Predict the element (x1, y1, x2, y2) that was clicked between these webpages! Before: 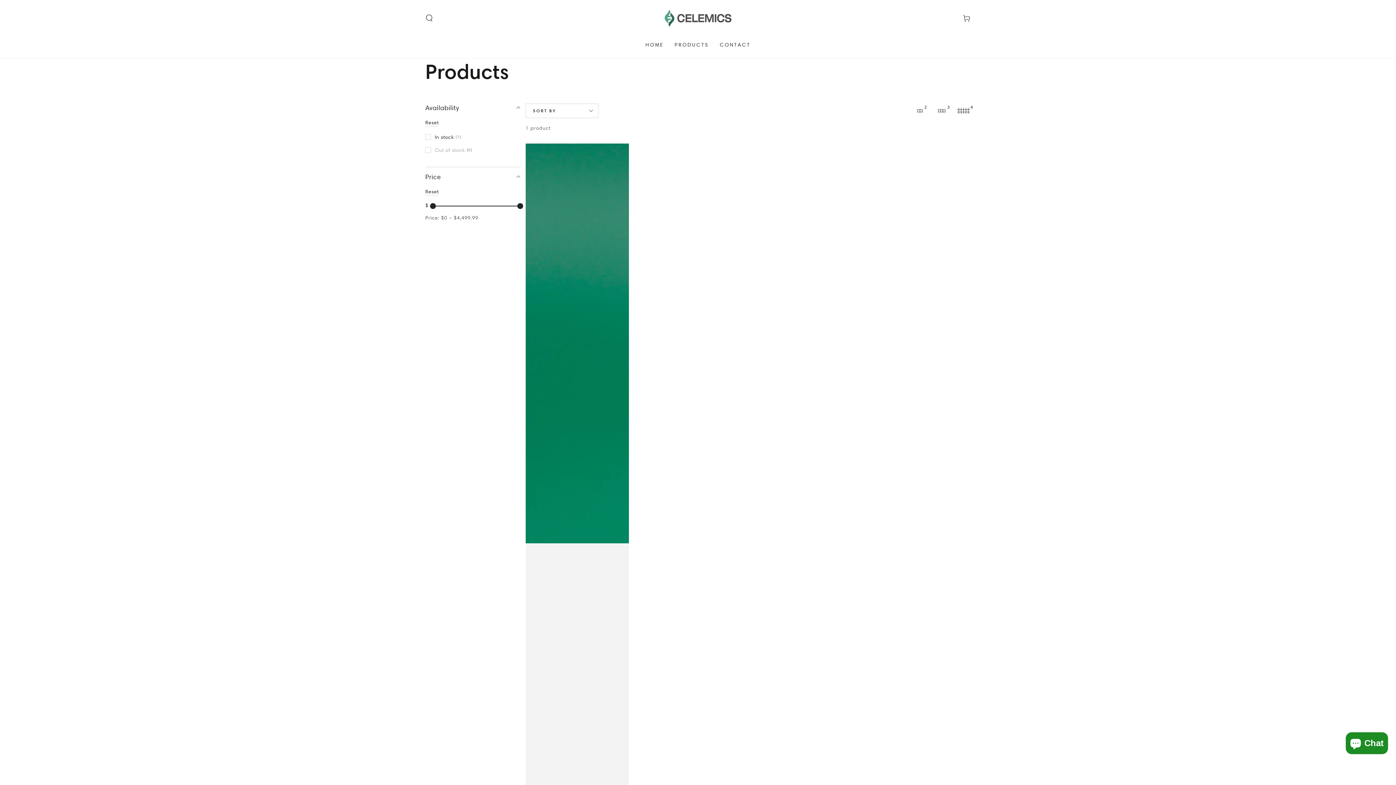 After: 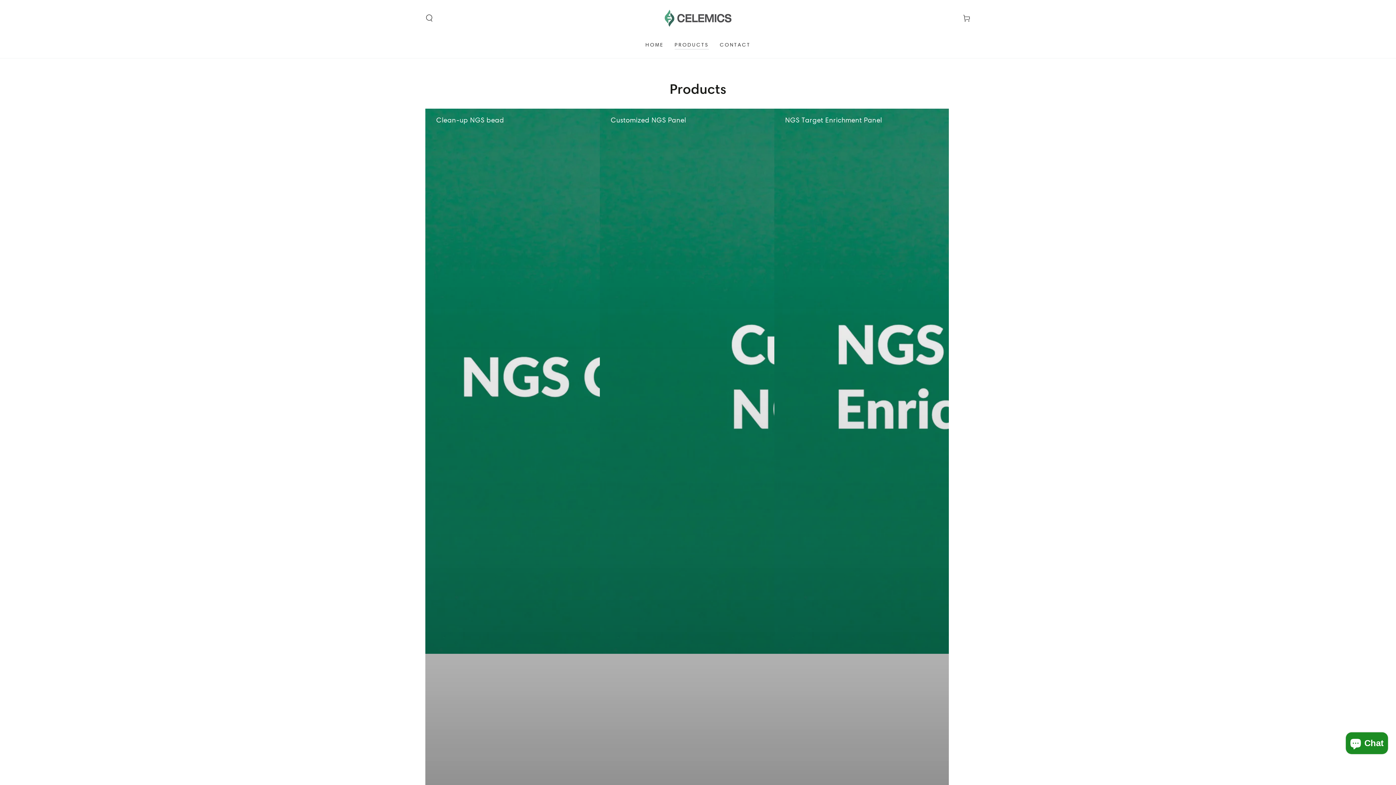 Action: label: PRODUCTS bbox: (669, 35, 714, 53)